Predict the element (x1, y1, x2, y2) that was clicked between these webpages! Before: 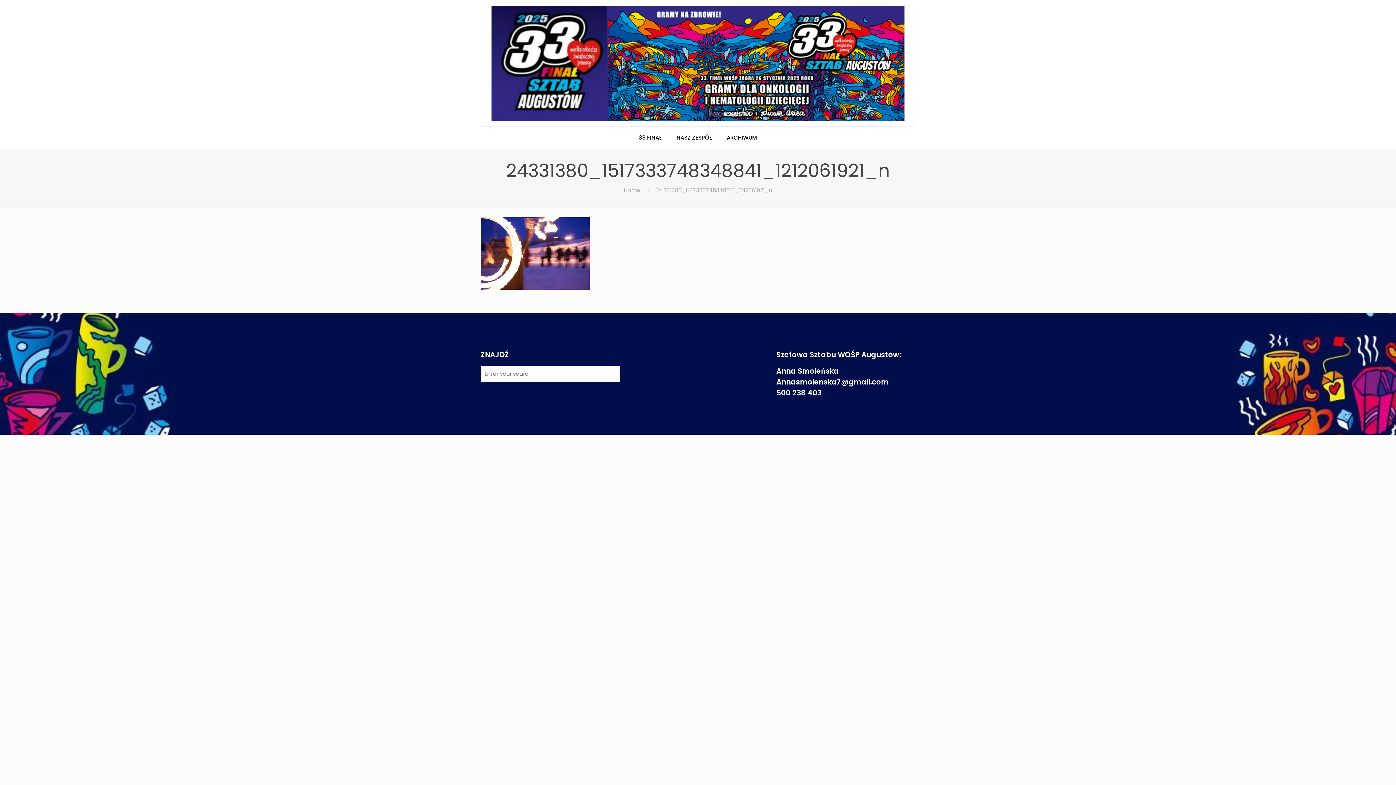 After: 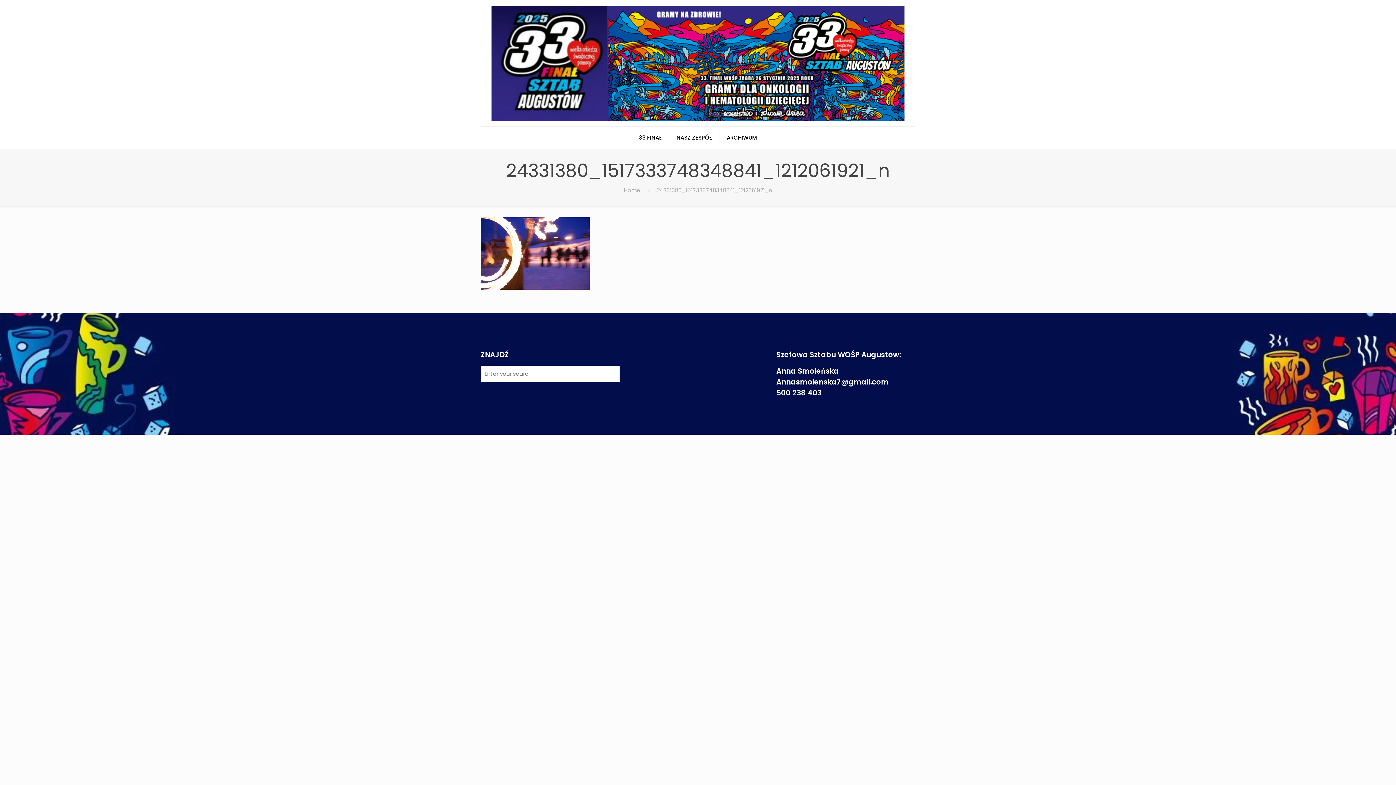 Action: bbox: (1353, 412, 1369, 427)